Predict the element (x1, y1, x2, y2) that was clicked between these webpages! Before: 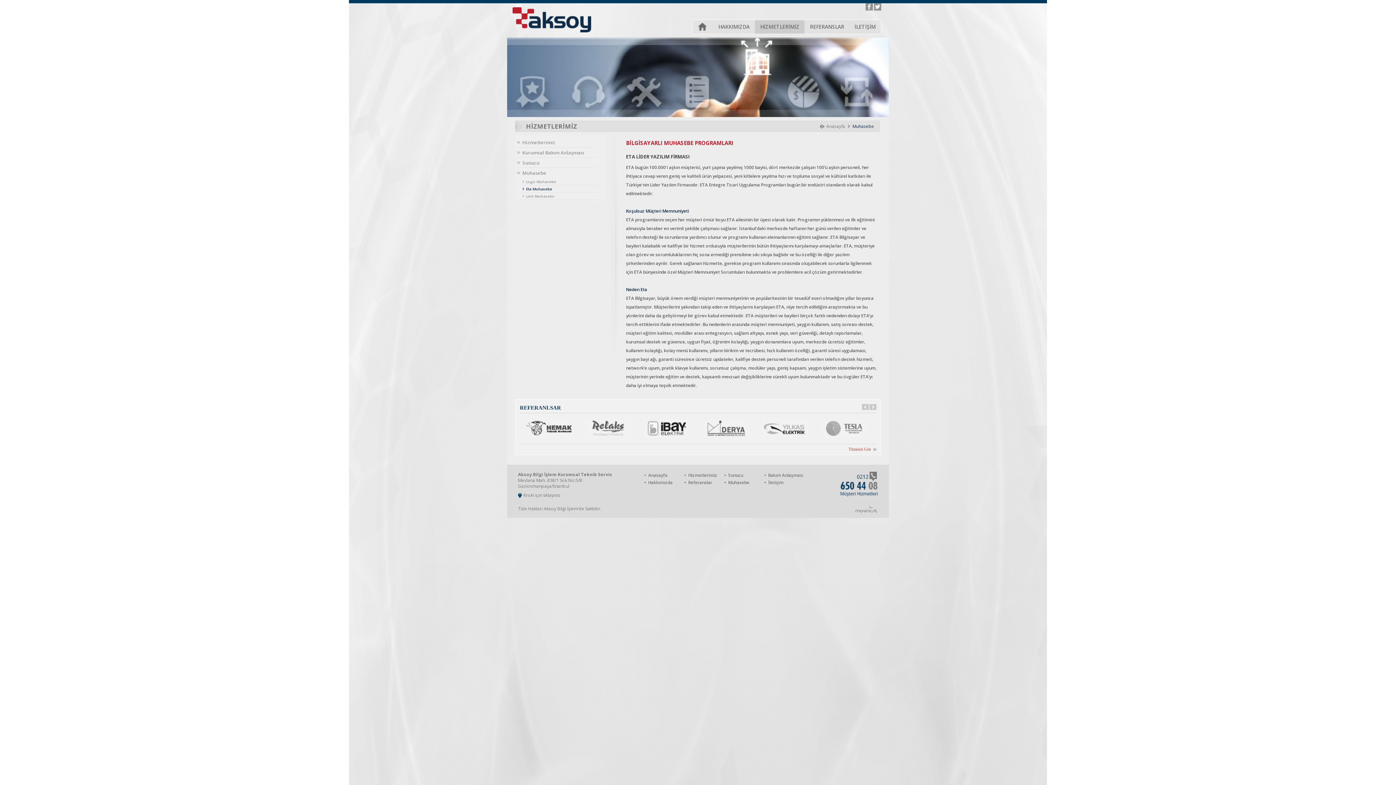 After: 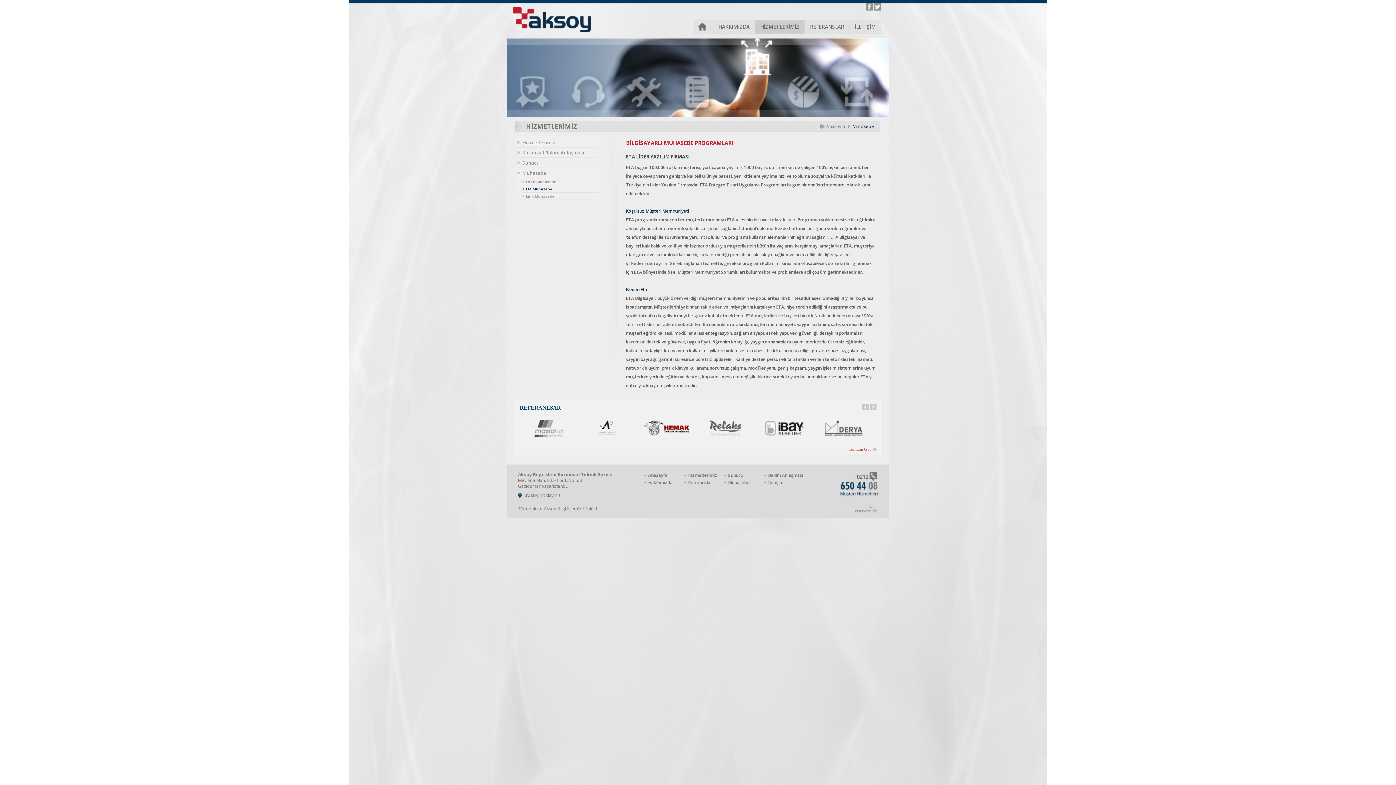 Action: bbox: (702, 420, 748, 437)